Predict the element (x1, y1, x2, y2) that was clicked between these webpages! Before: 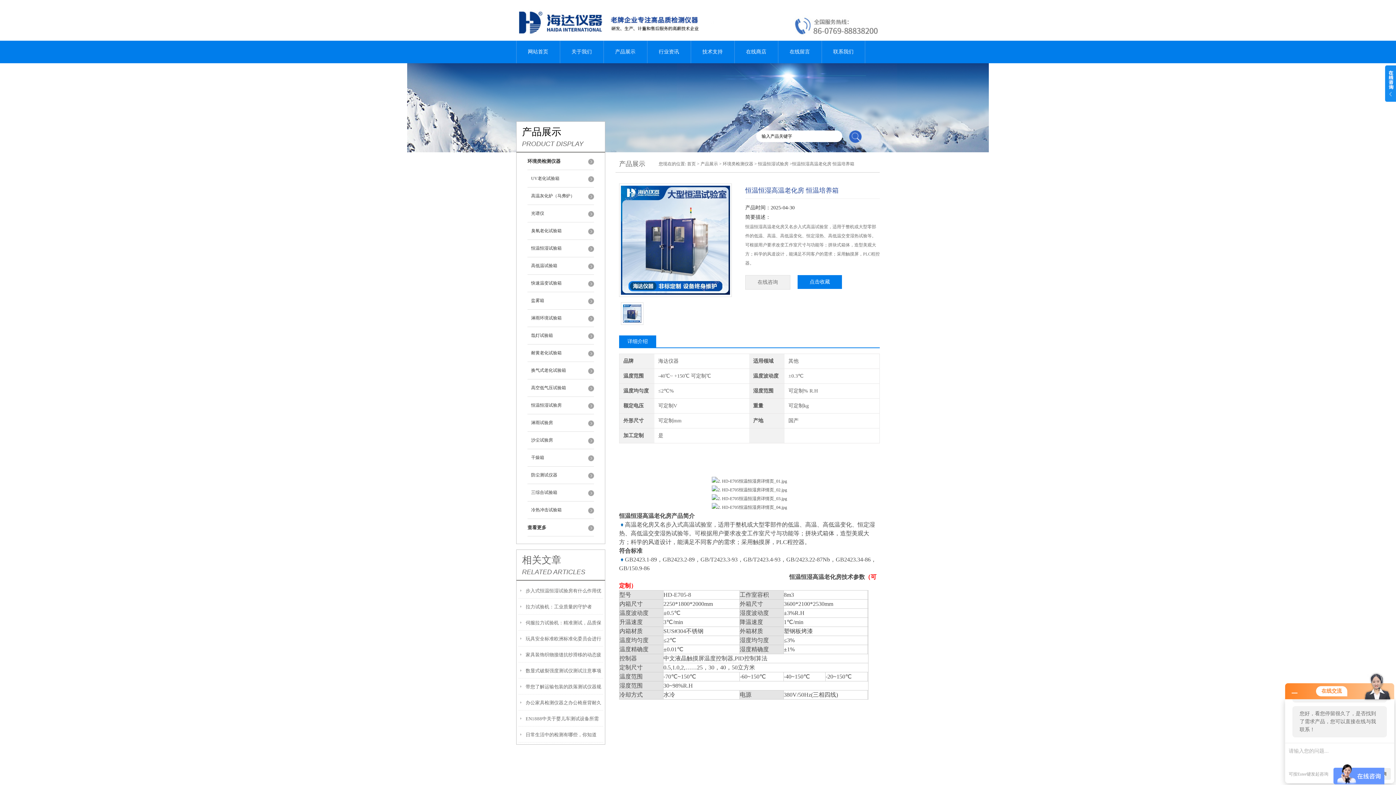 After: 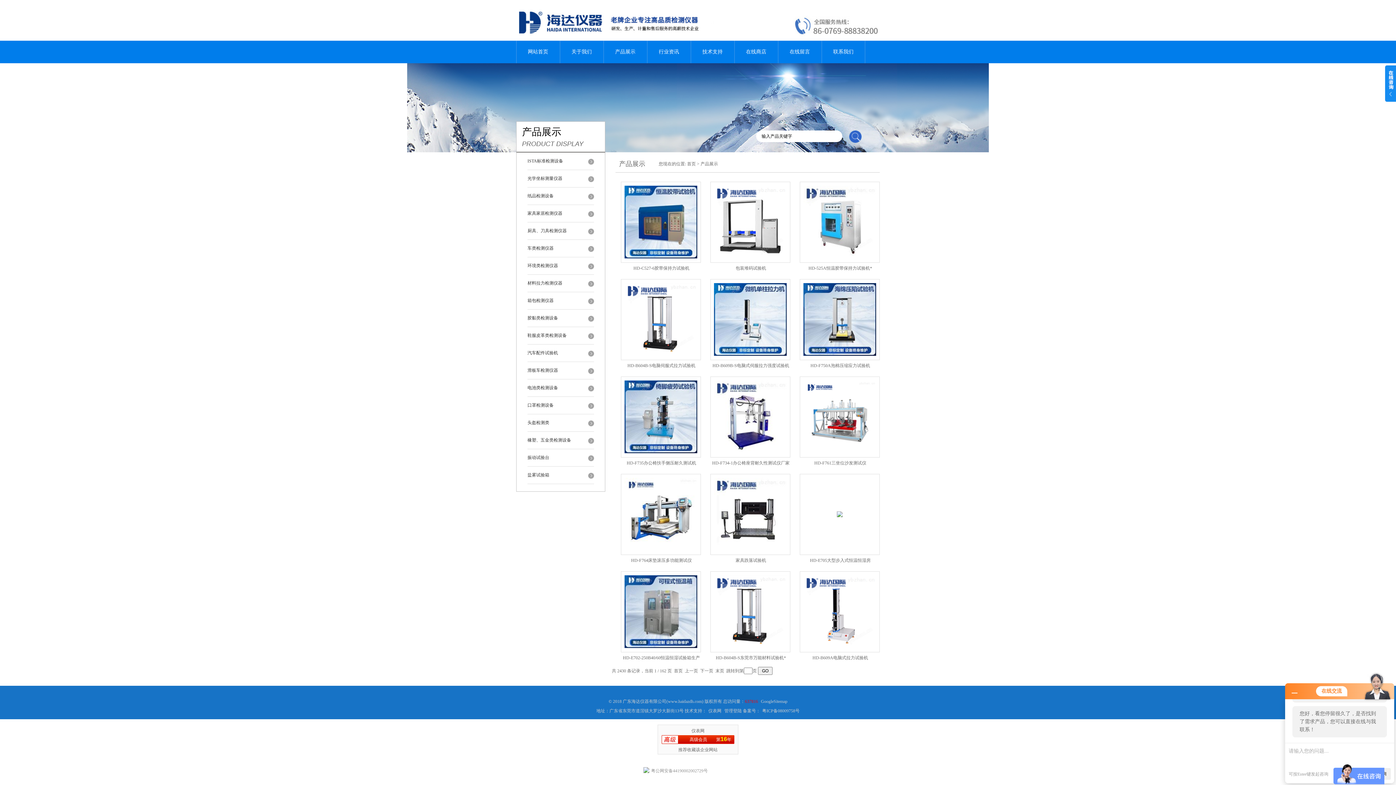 Action: bbox: (527, 519, 594, 536) label: 查看更多